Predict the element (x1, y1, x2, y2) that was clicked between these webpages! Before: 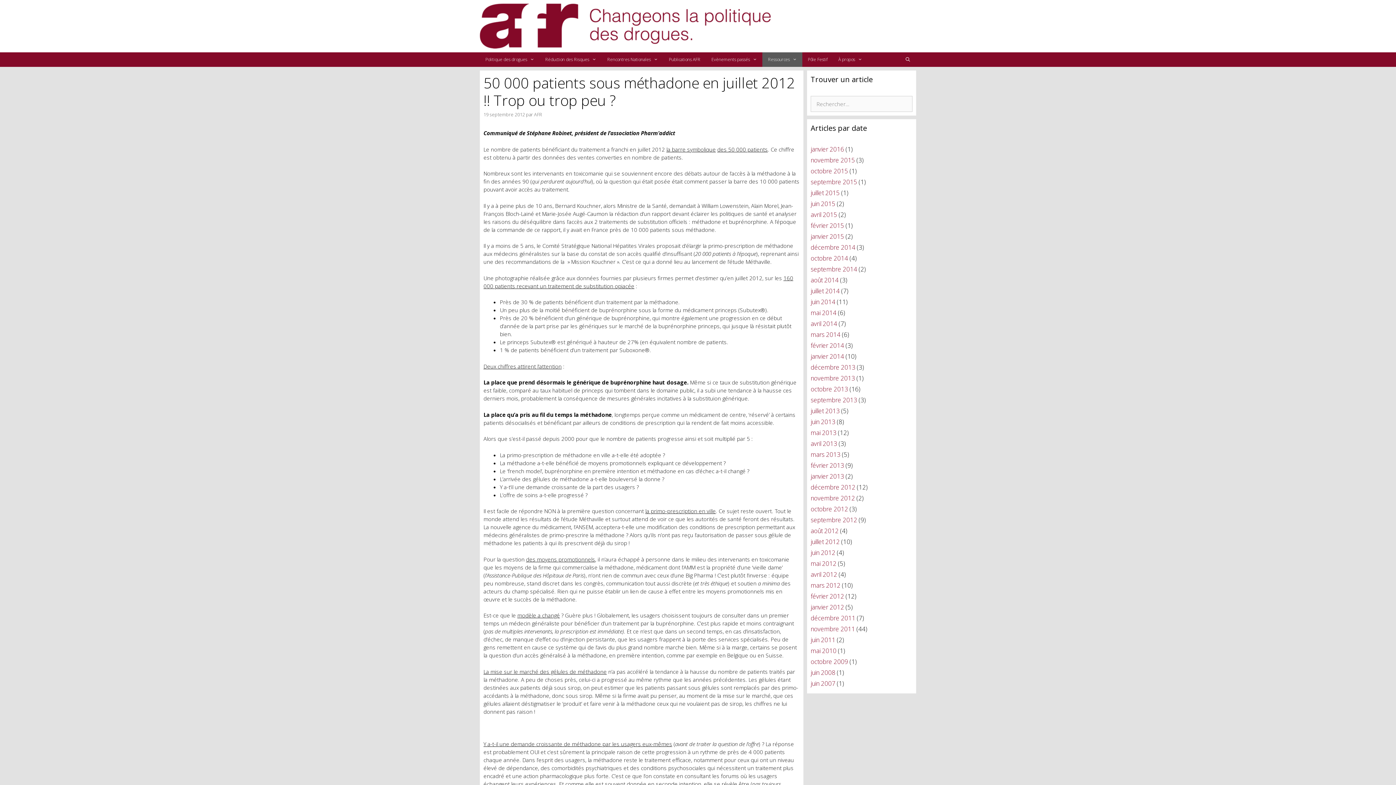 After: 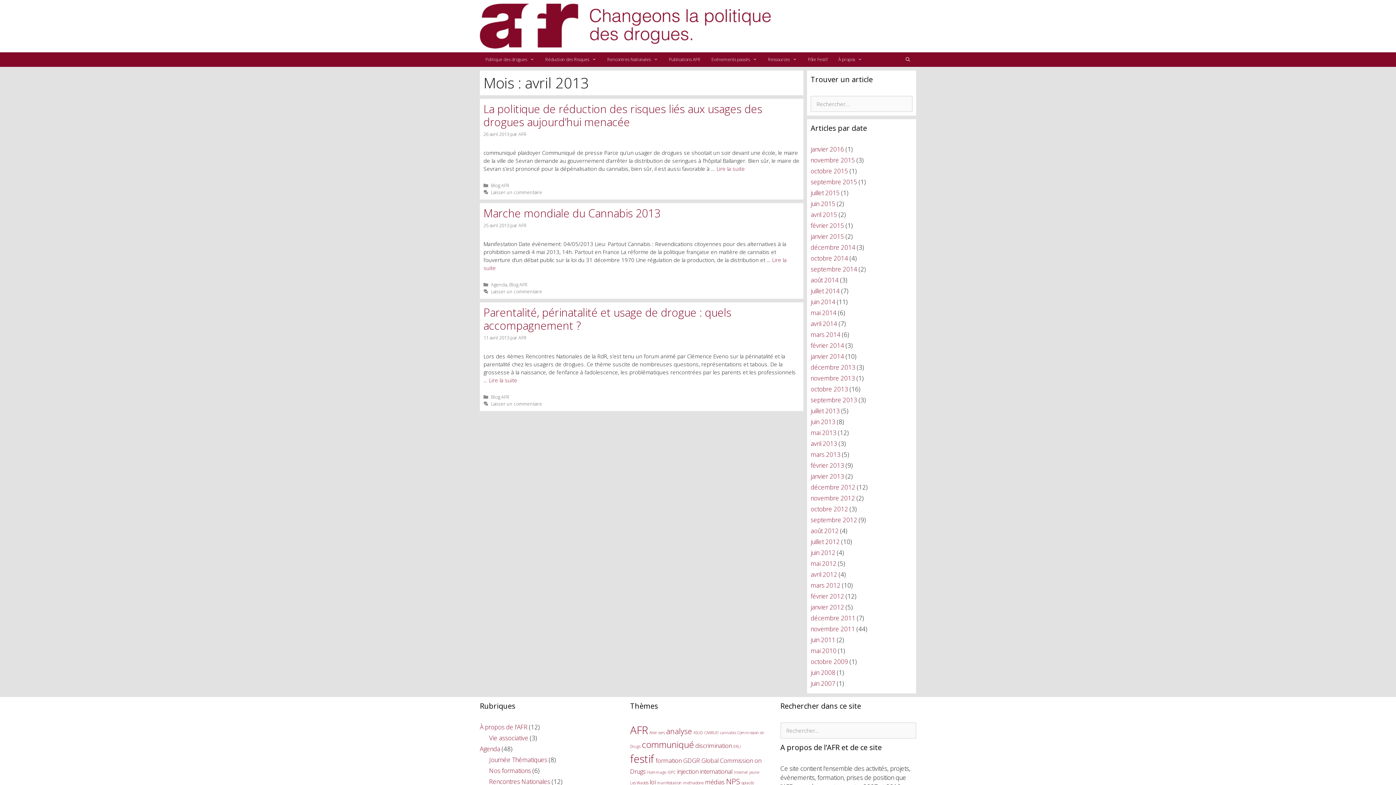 Action: bbox: (810, 439, 837, 448) label: avril 2013